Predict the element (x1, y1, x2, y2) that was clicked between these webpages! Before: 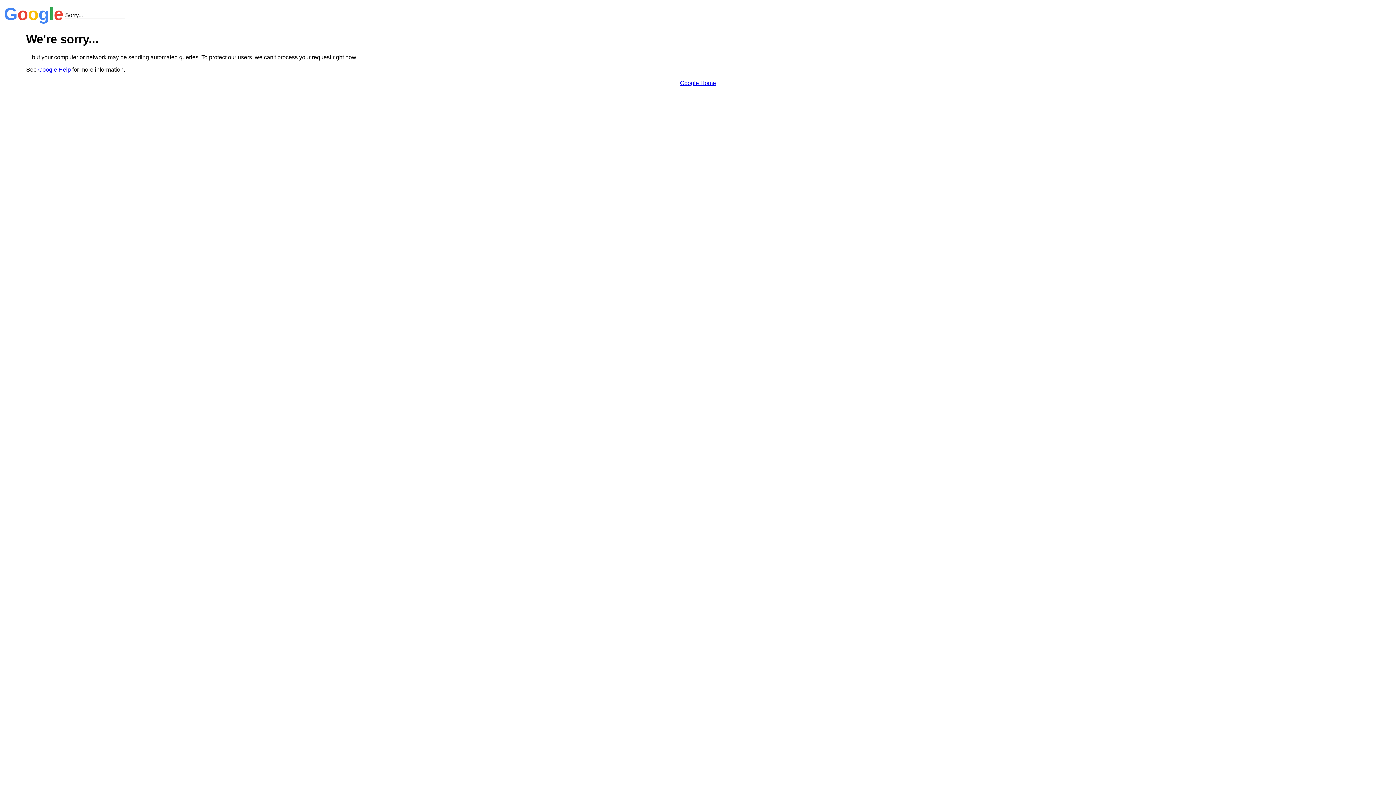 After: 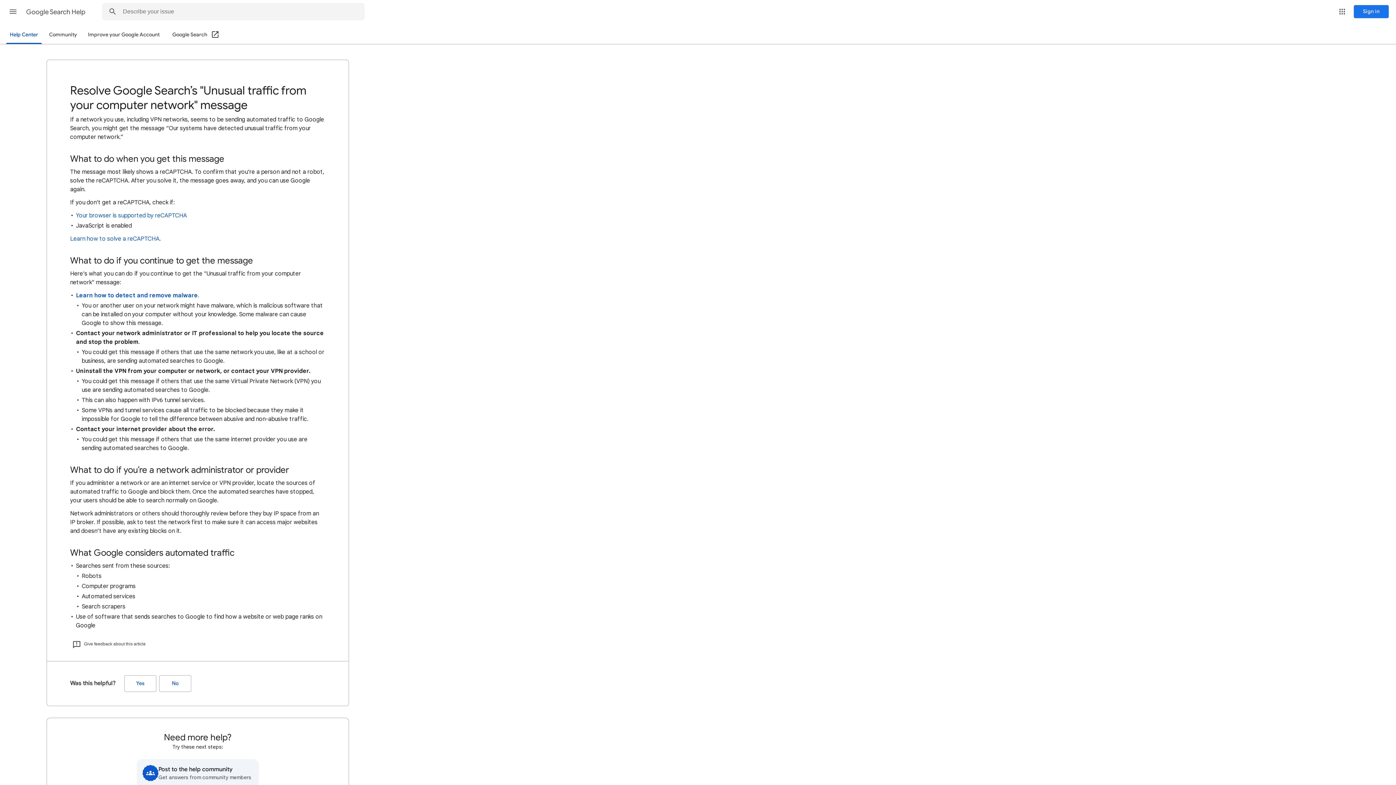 Action: bbox: (38, 66, 70, 72) label: Google Help